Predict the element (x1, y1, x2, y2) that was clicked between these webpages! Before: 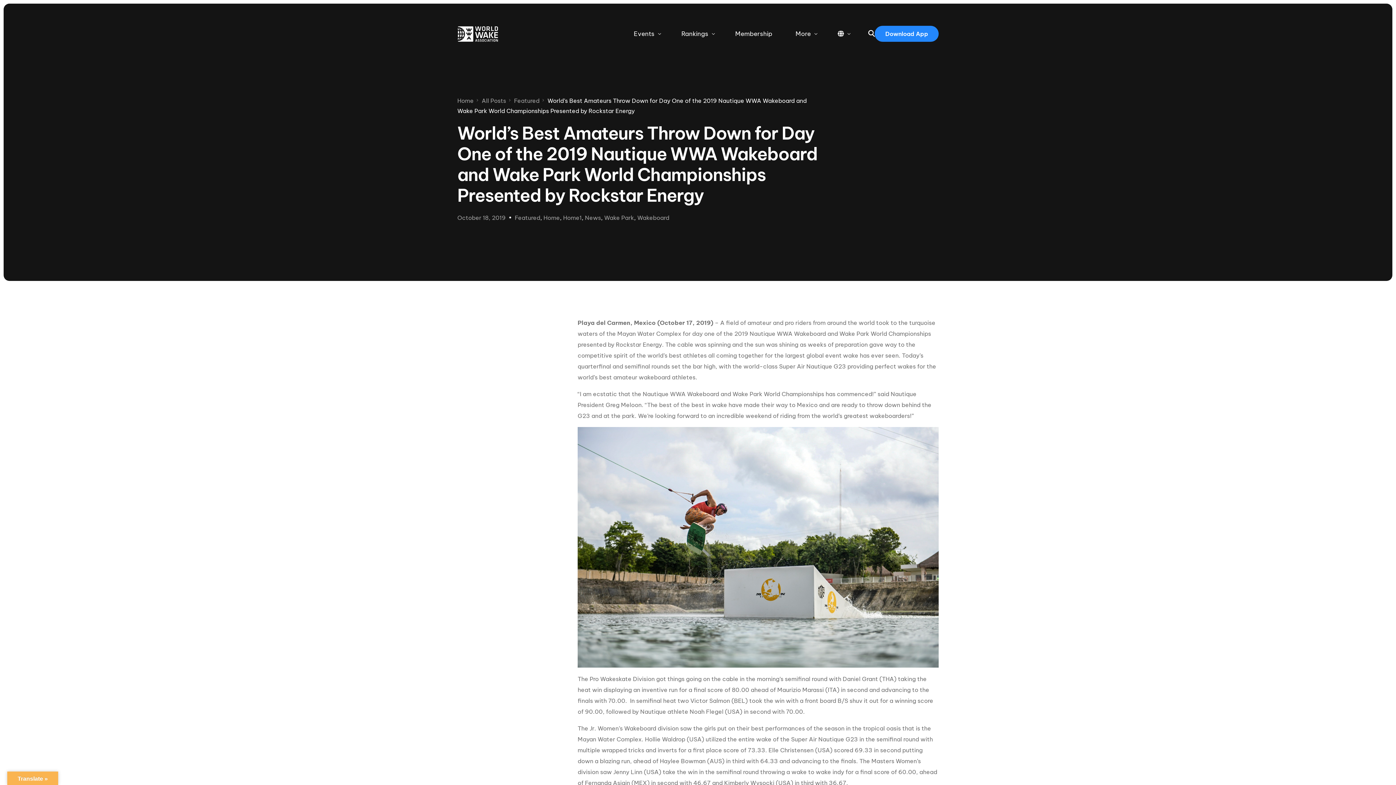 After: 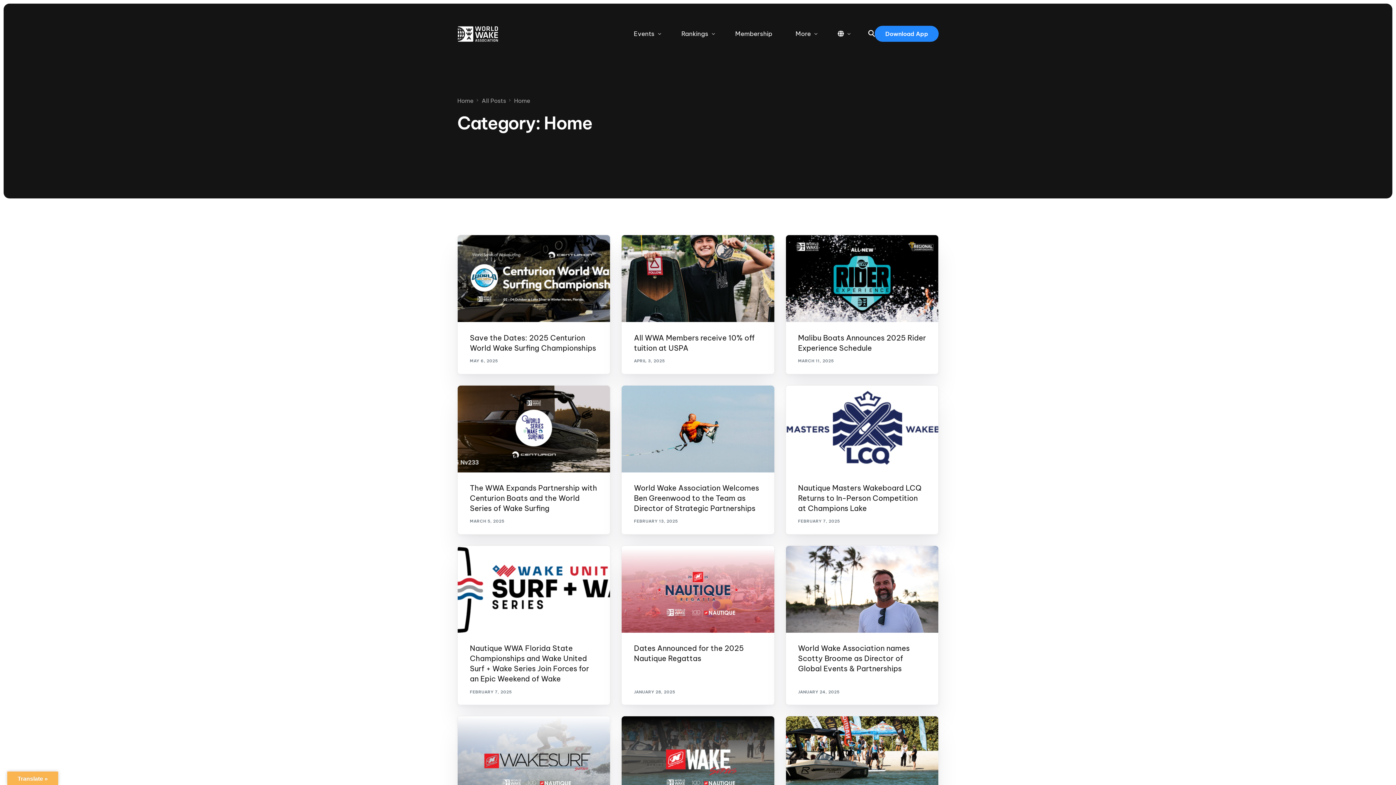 Action: bbox: (543, 214, 560, 221) label: Home